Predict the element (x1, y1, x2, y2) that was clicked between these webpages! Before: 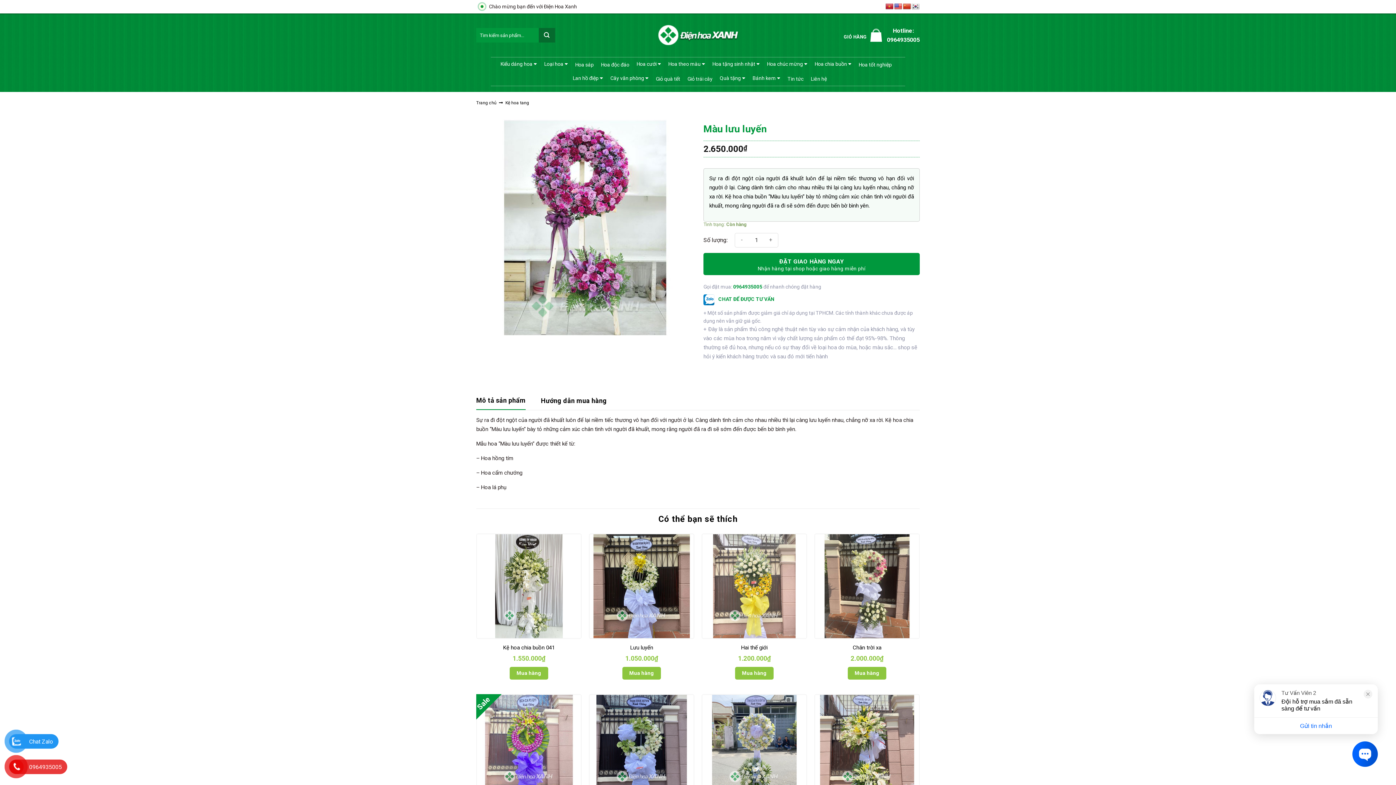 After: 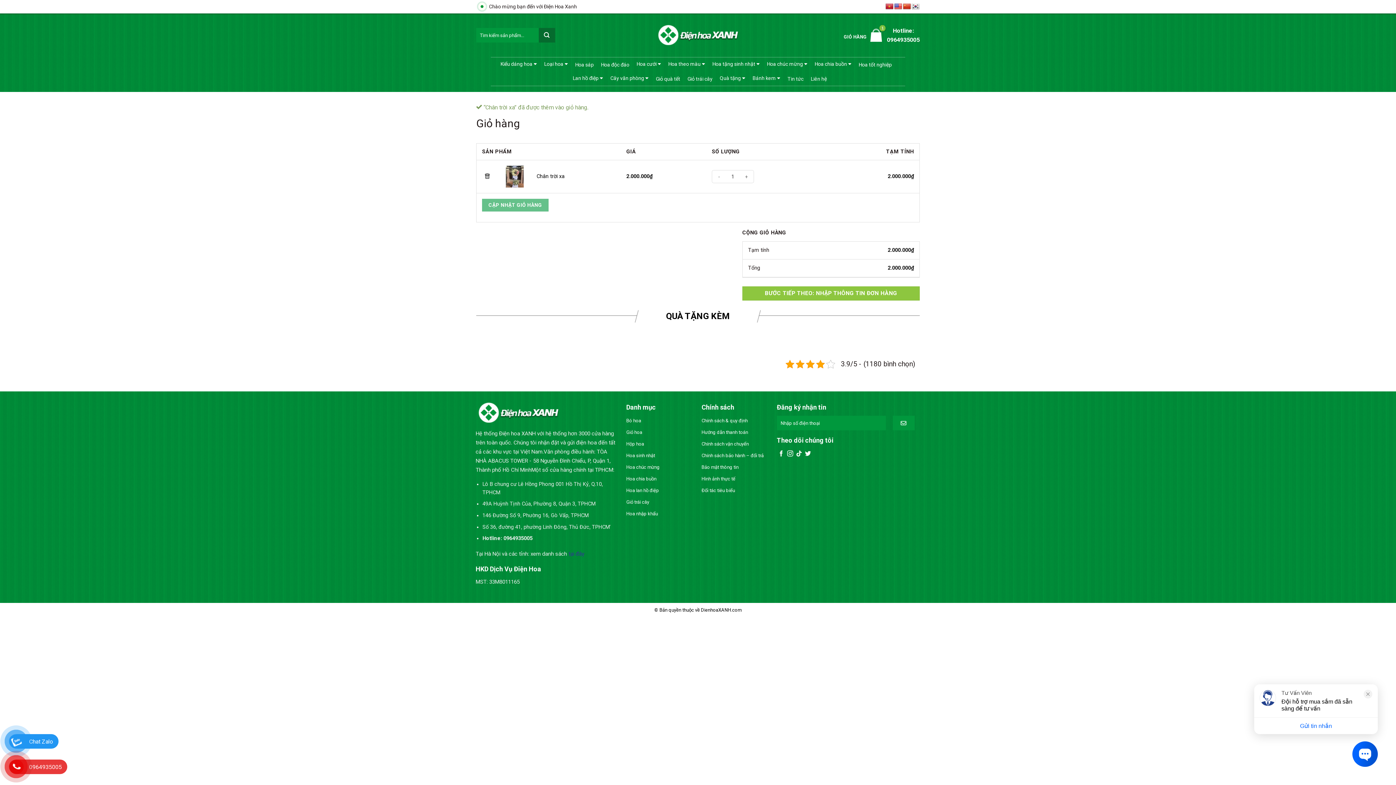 Action: label: Thêm vào giỏ hàng: “Chân trời xa” bbox: (848, 667, 886, 680)